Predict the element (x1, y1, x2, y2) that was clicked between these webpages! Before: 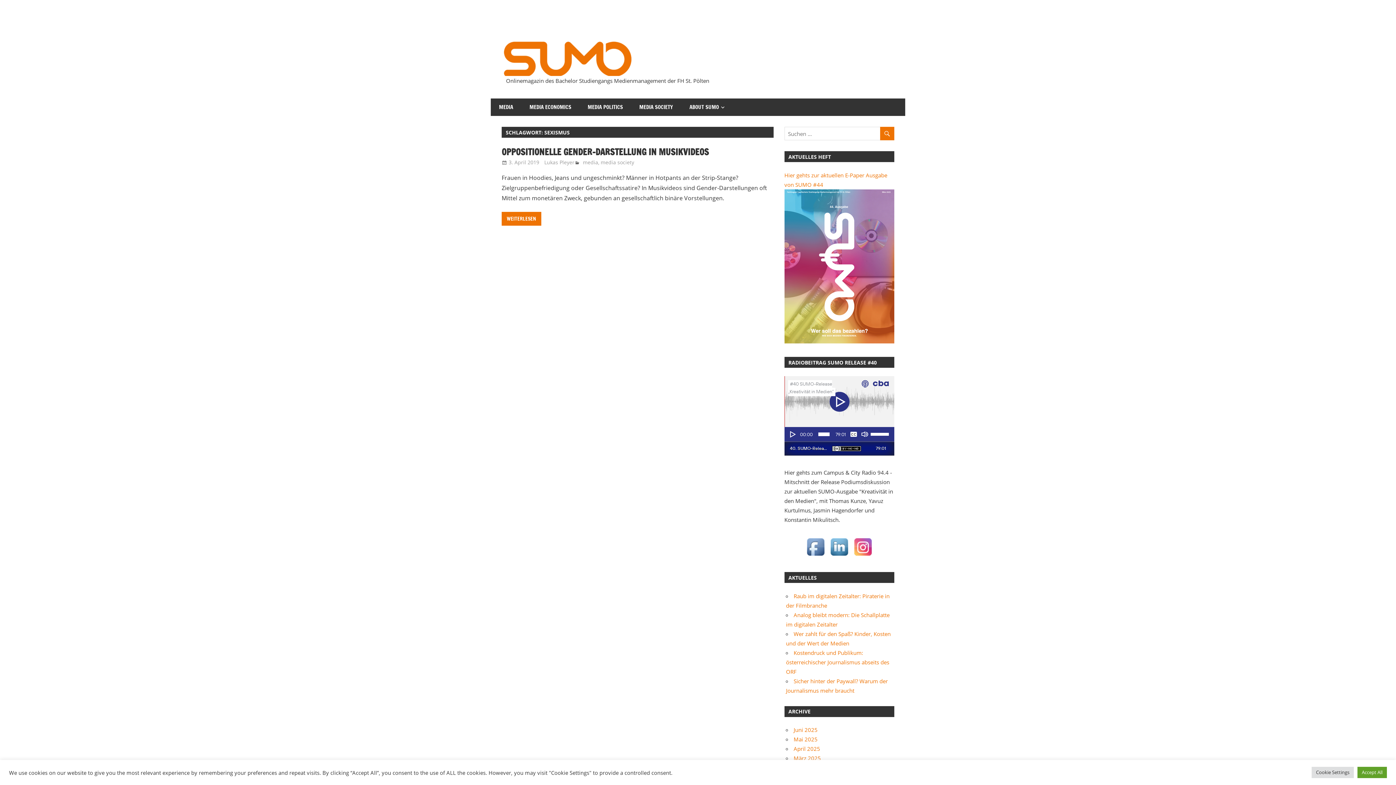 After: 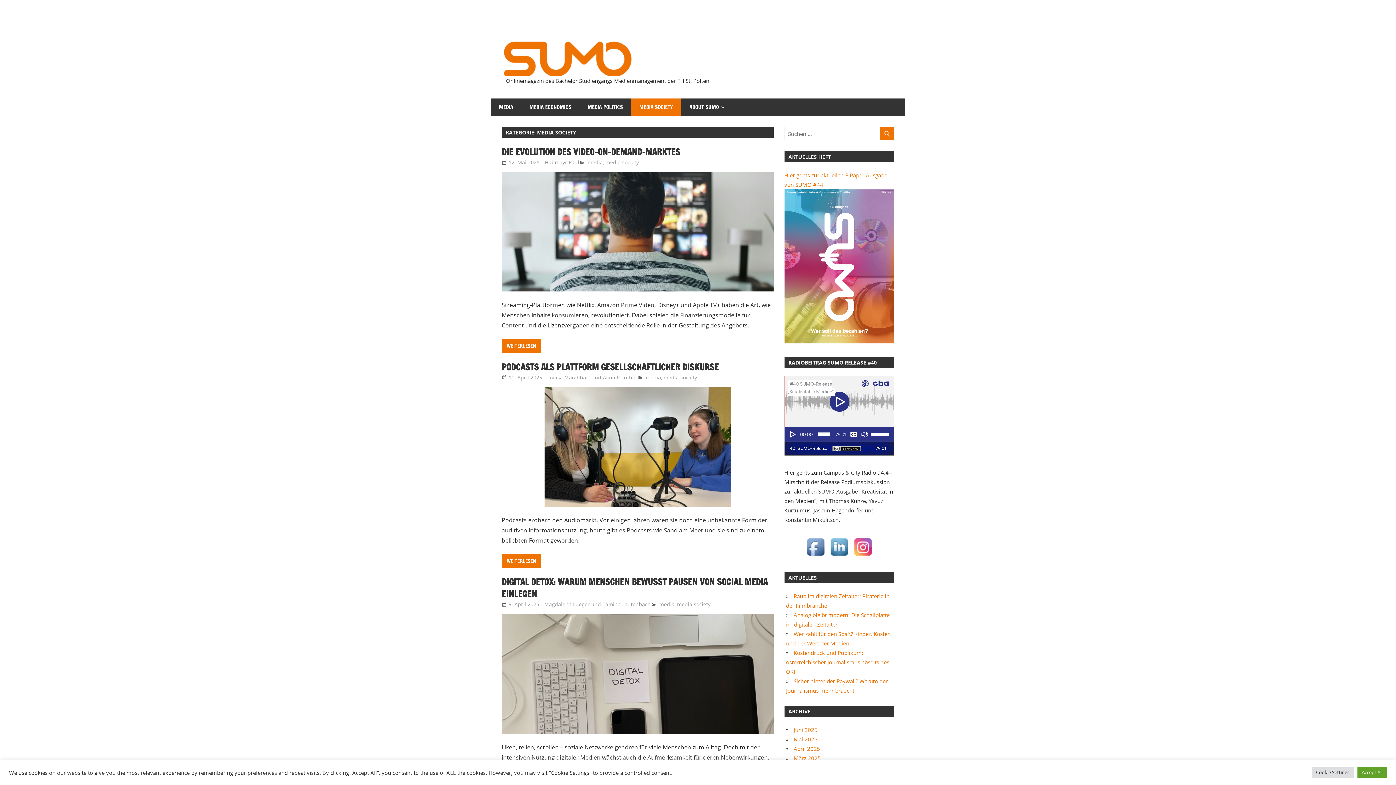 Action: label: MEDIA SOCIETY bbox: (631, 98, 681, 116)